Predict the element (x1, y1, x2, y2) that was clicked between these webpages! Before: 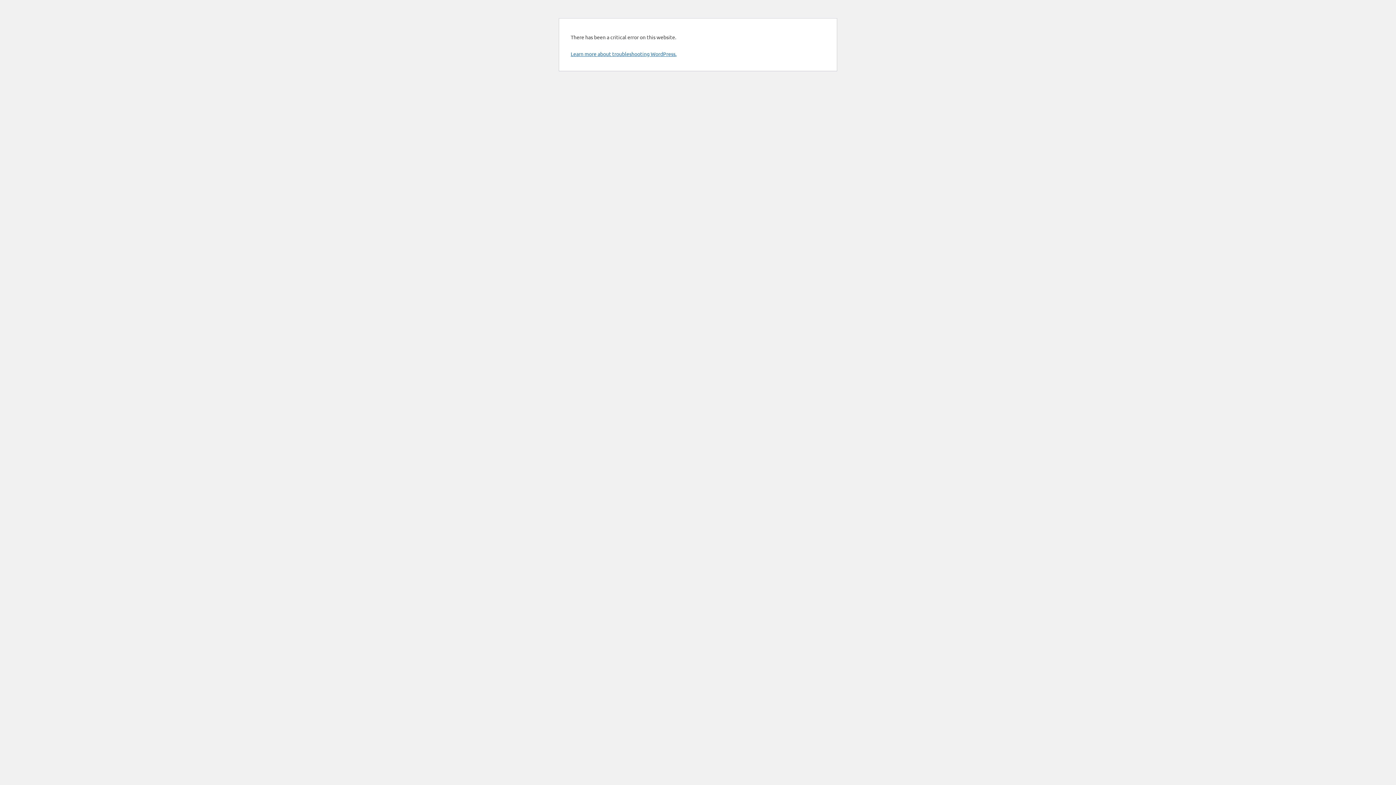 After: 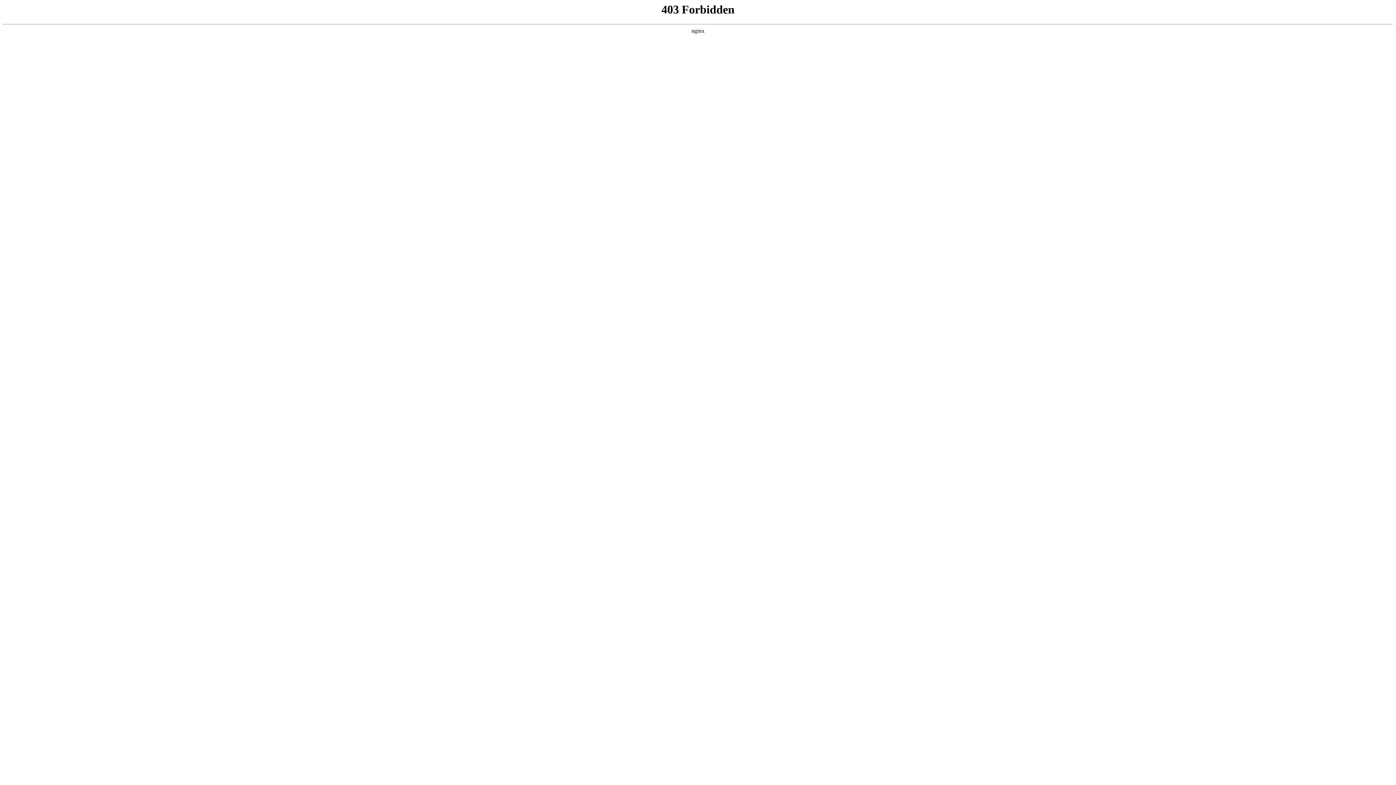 Action: bbox: (570, 50, 676, 57) label: Learn more about troubleshooting WordPress.